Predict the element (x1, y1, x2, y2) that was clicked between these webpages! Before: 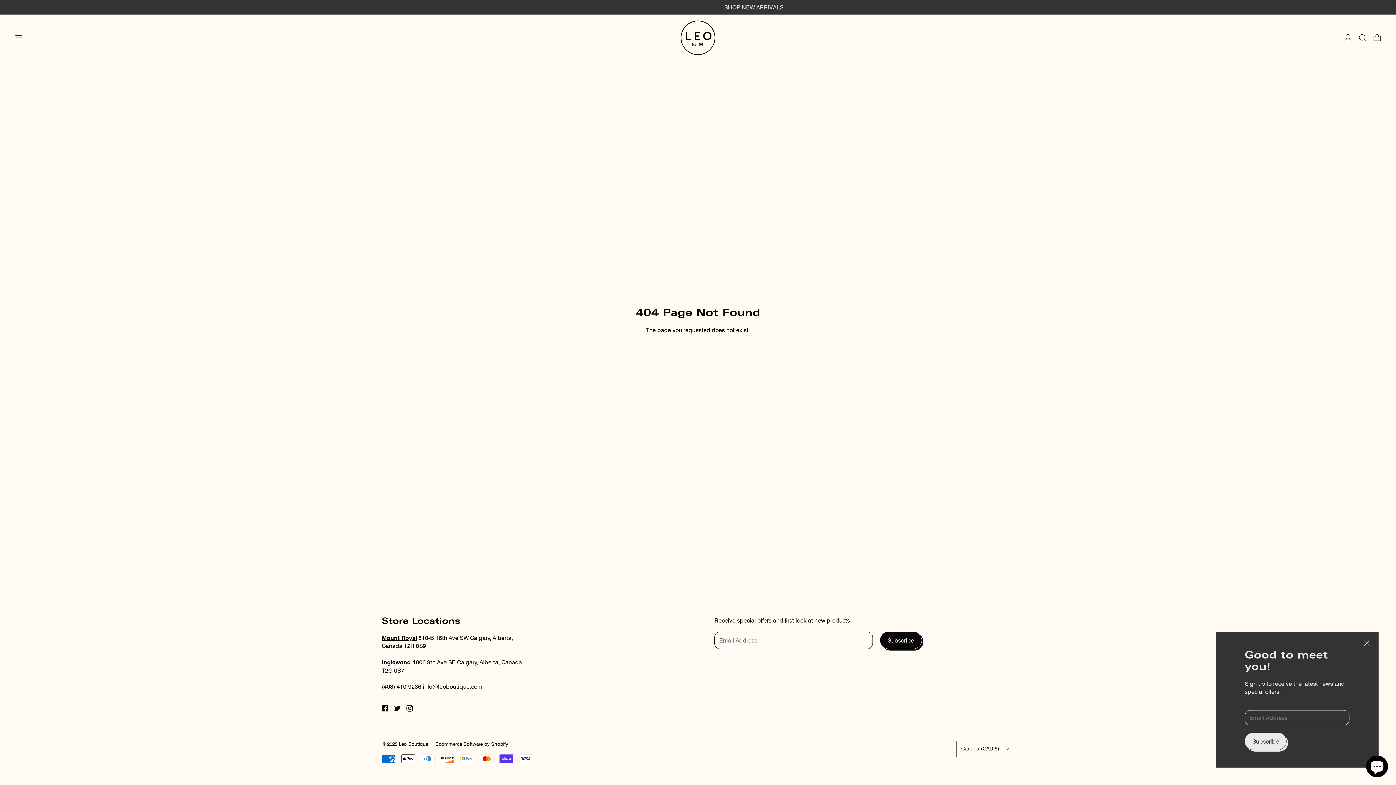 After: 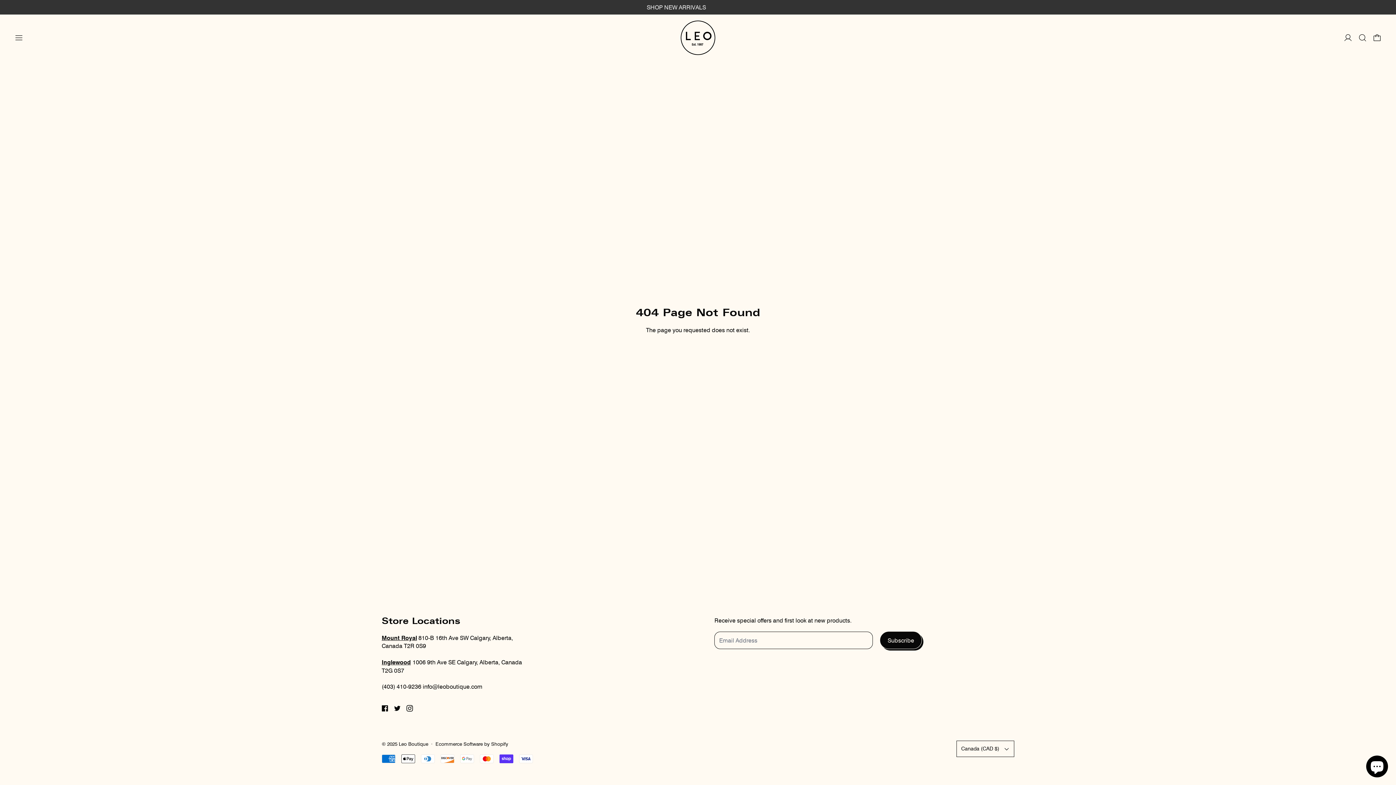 Action: bbox: (406, 705, 413, 712)